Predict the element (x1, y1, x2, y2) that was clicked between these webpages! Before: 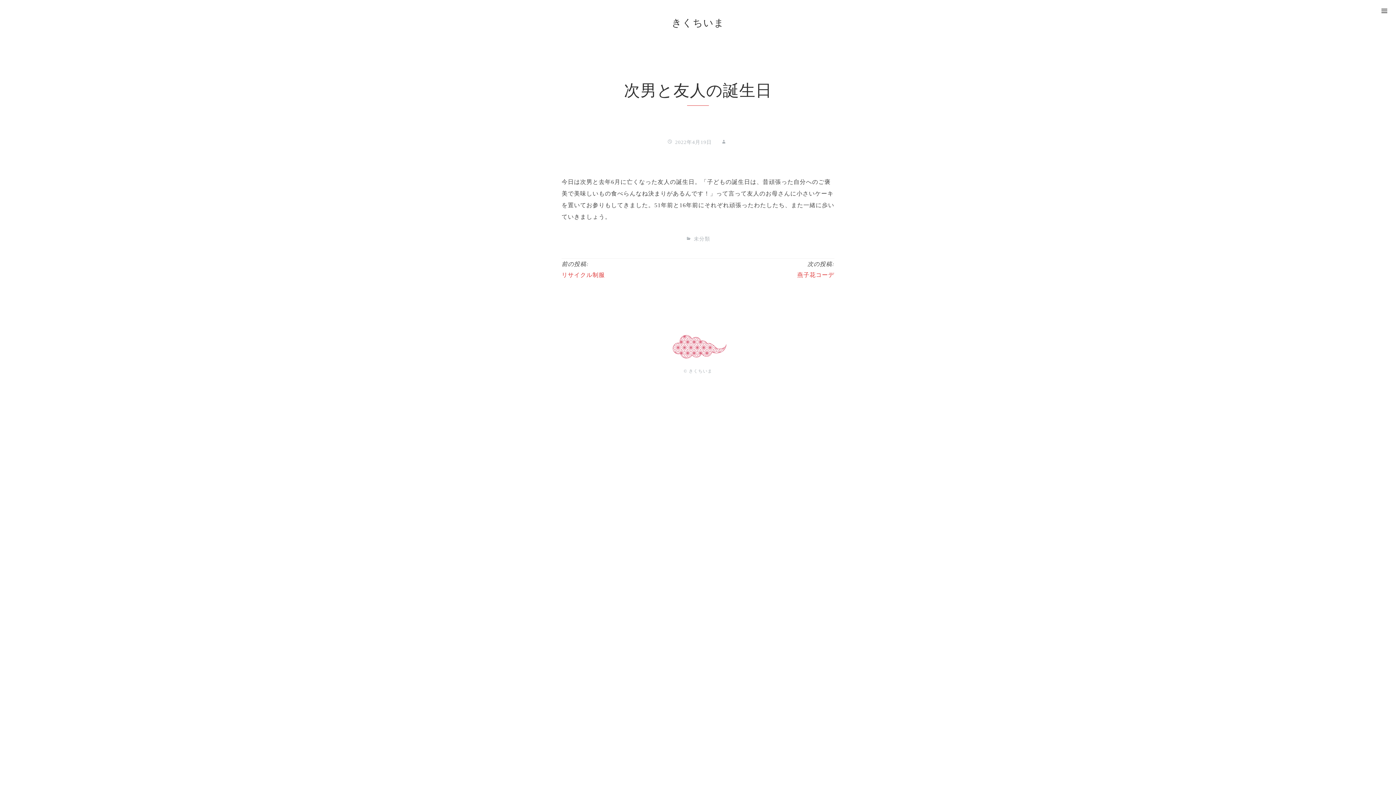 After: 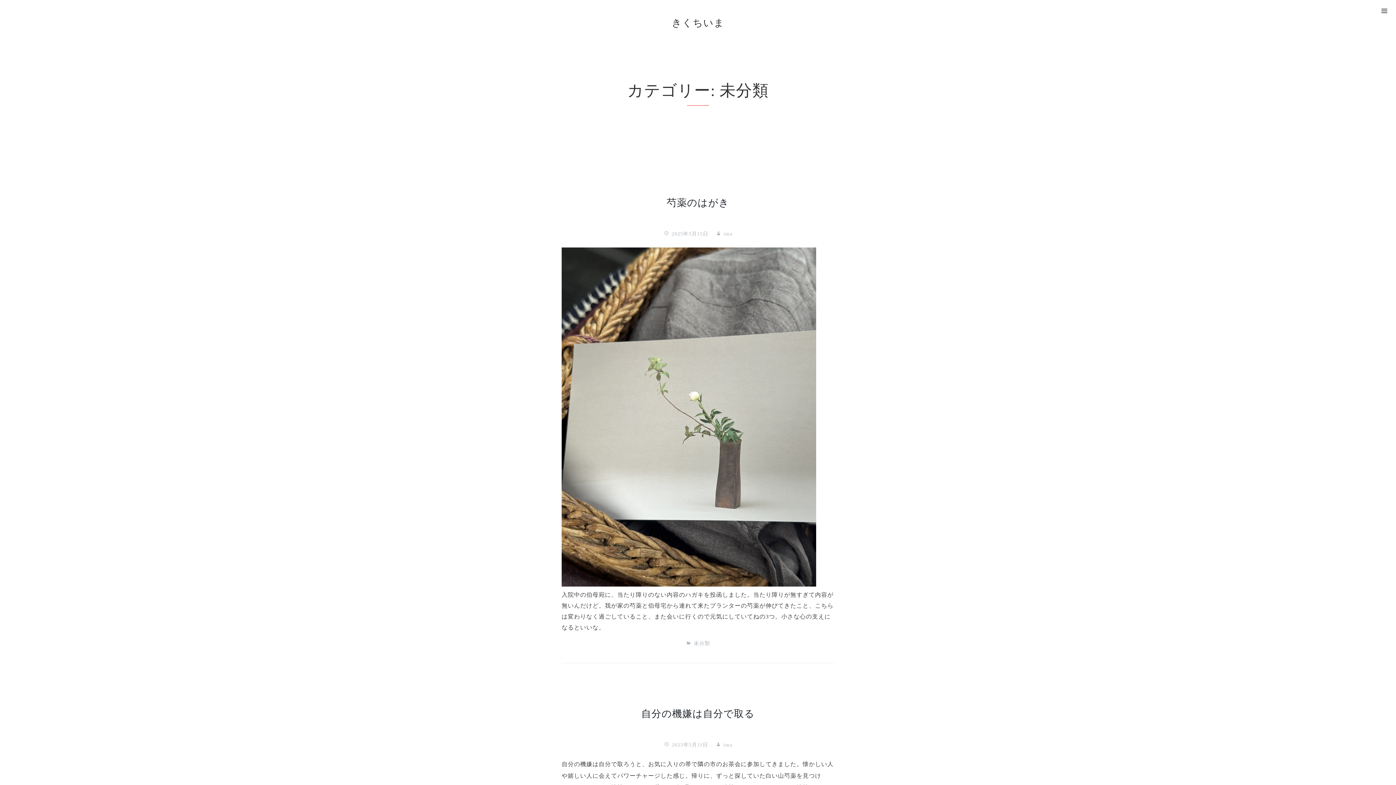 Action: label: 未分類 bbox: (694, 236, 710, 241)